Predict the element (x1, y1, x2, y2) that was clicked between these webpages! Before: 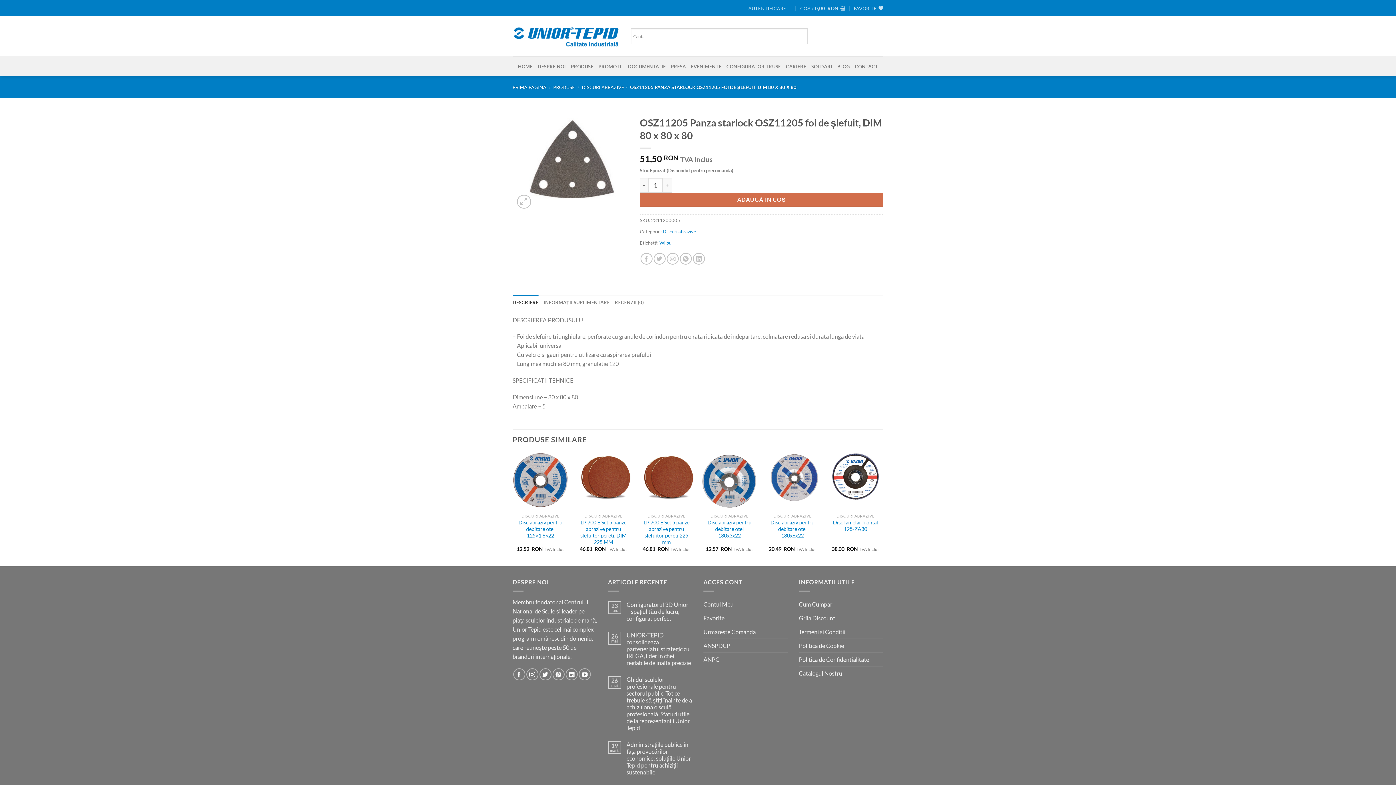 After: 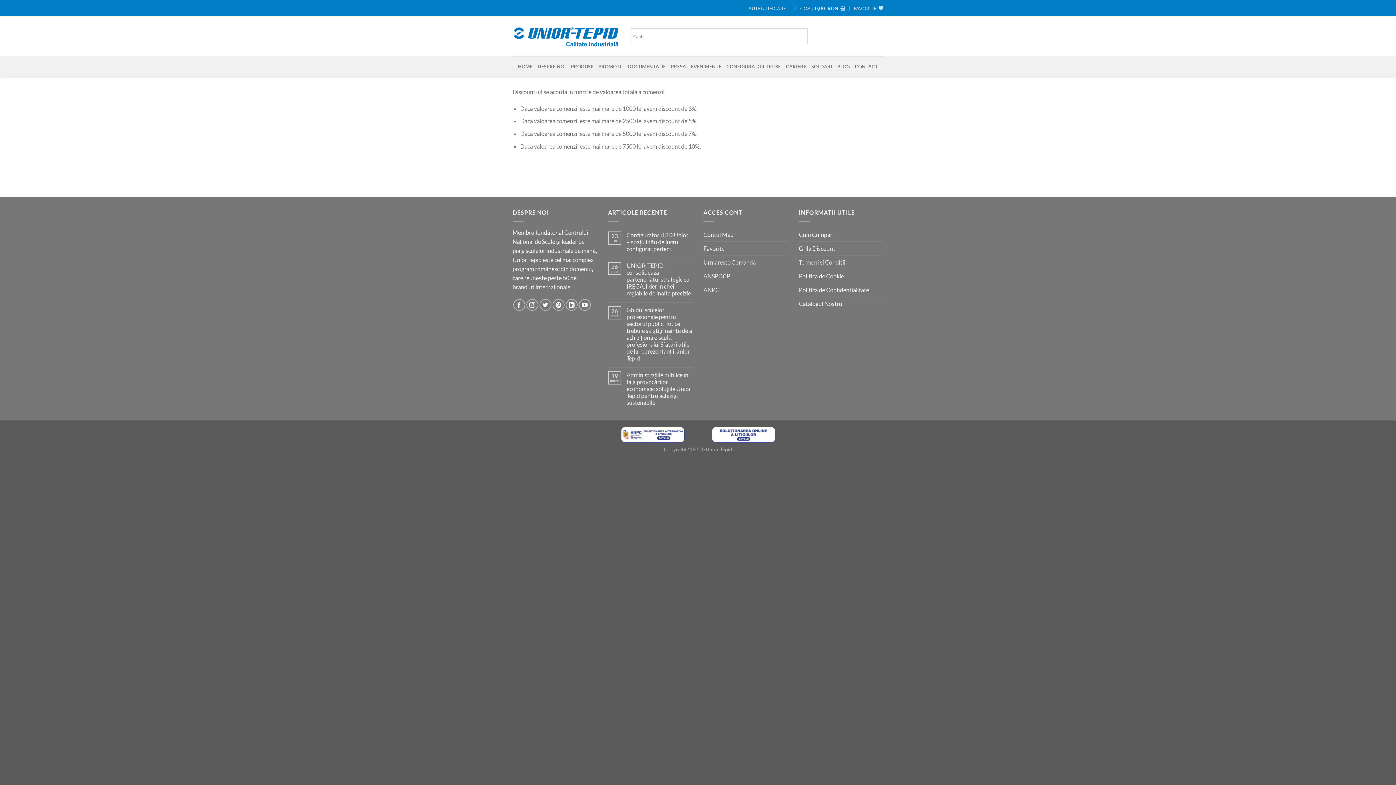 Action: label: Grila Discount bbox: (799, 611, 835, 624)